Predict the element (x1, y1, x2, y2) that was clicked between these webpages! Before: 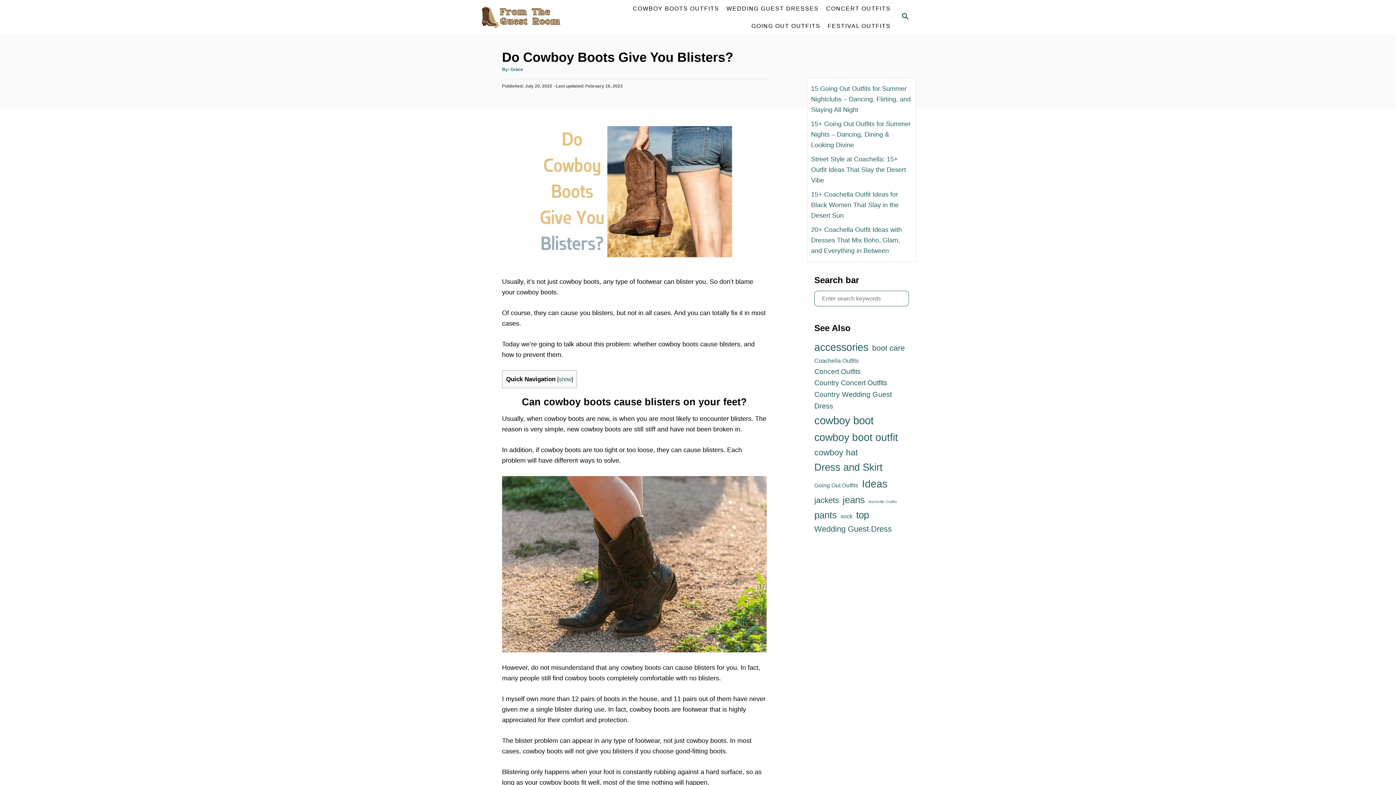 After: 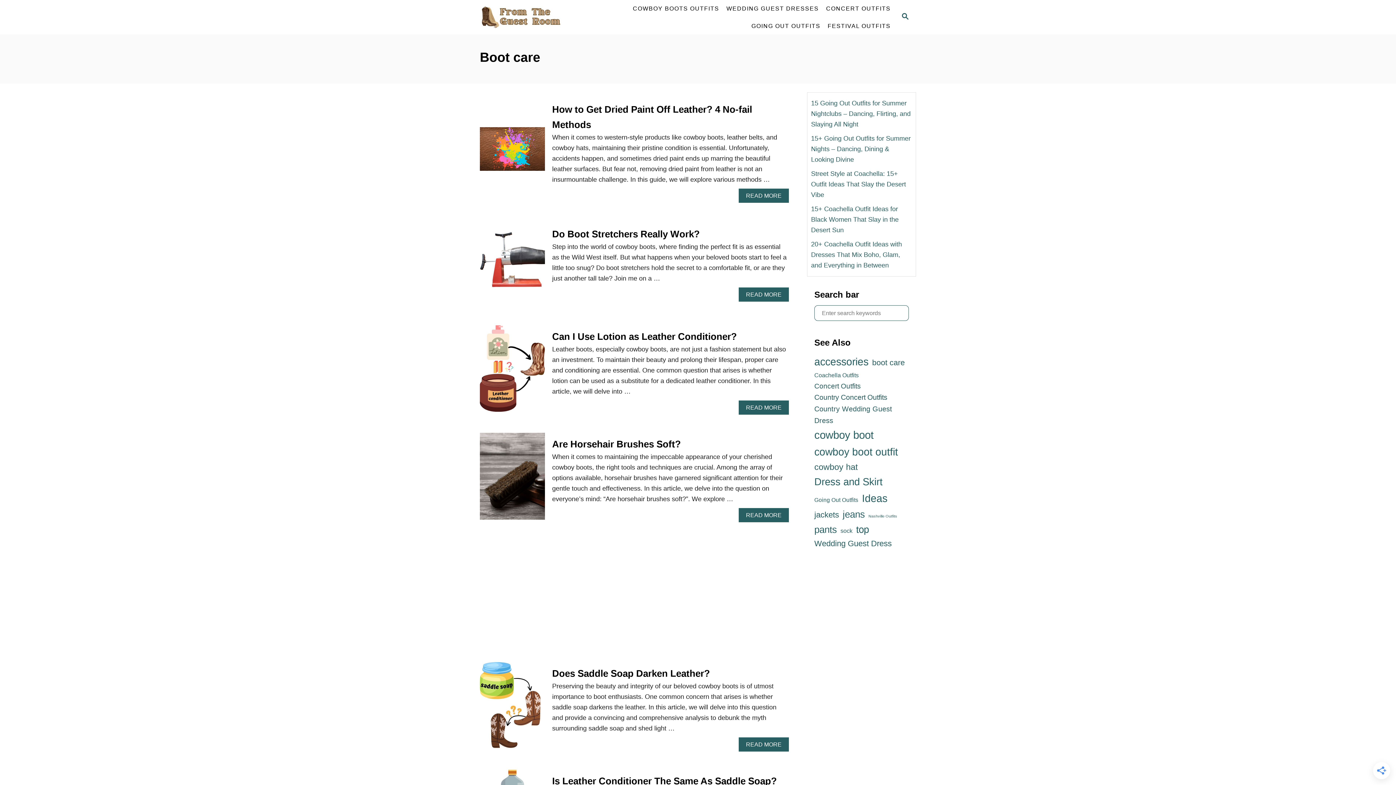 Action: bbox: (872, 341, 905, 354) label: boot care (79 items)